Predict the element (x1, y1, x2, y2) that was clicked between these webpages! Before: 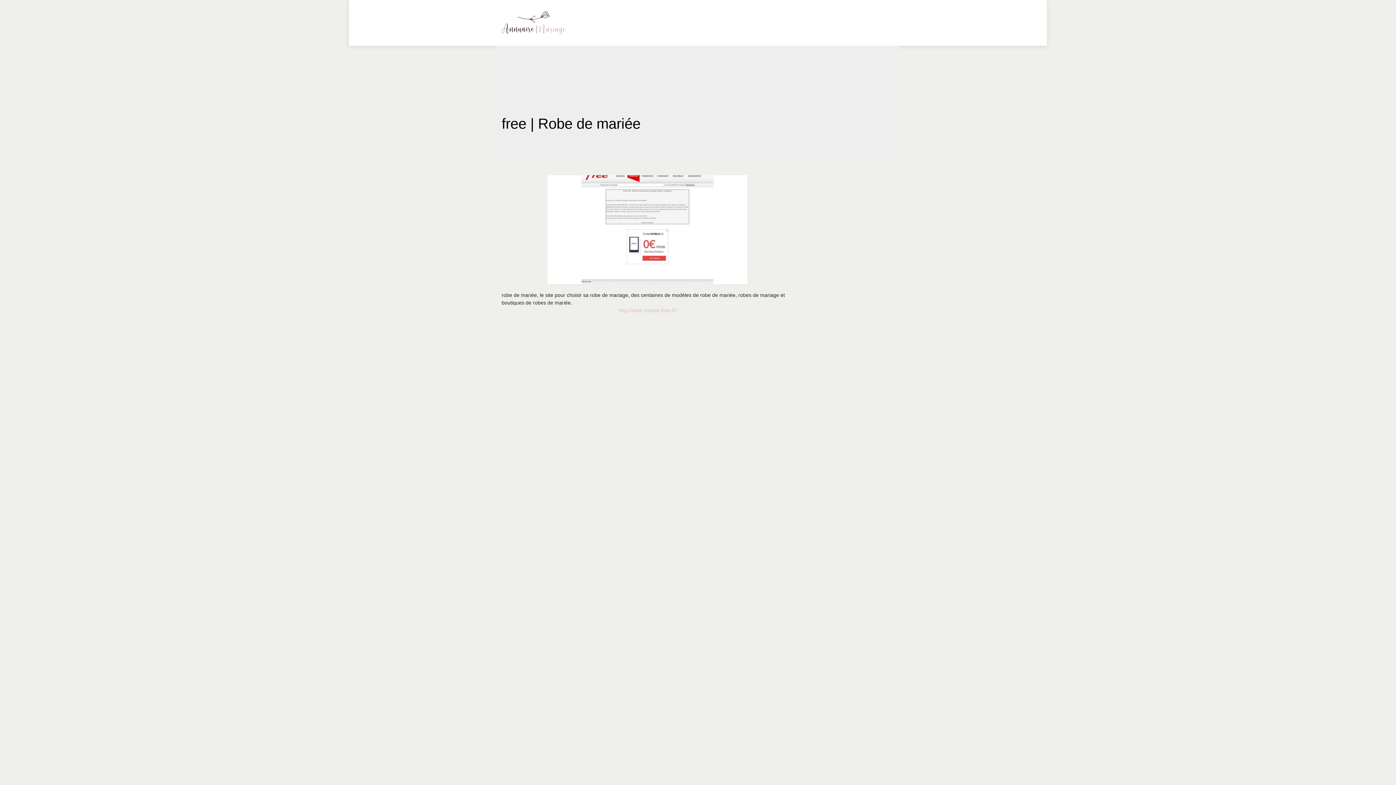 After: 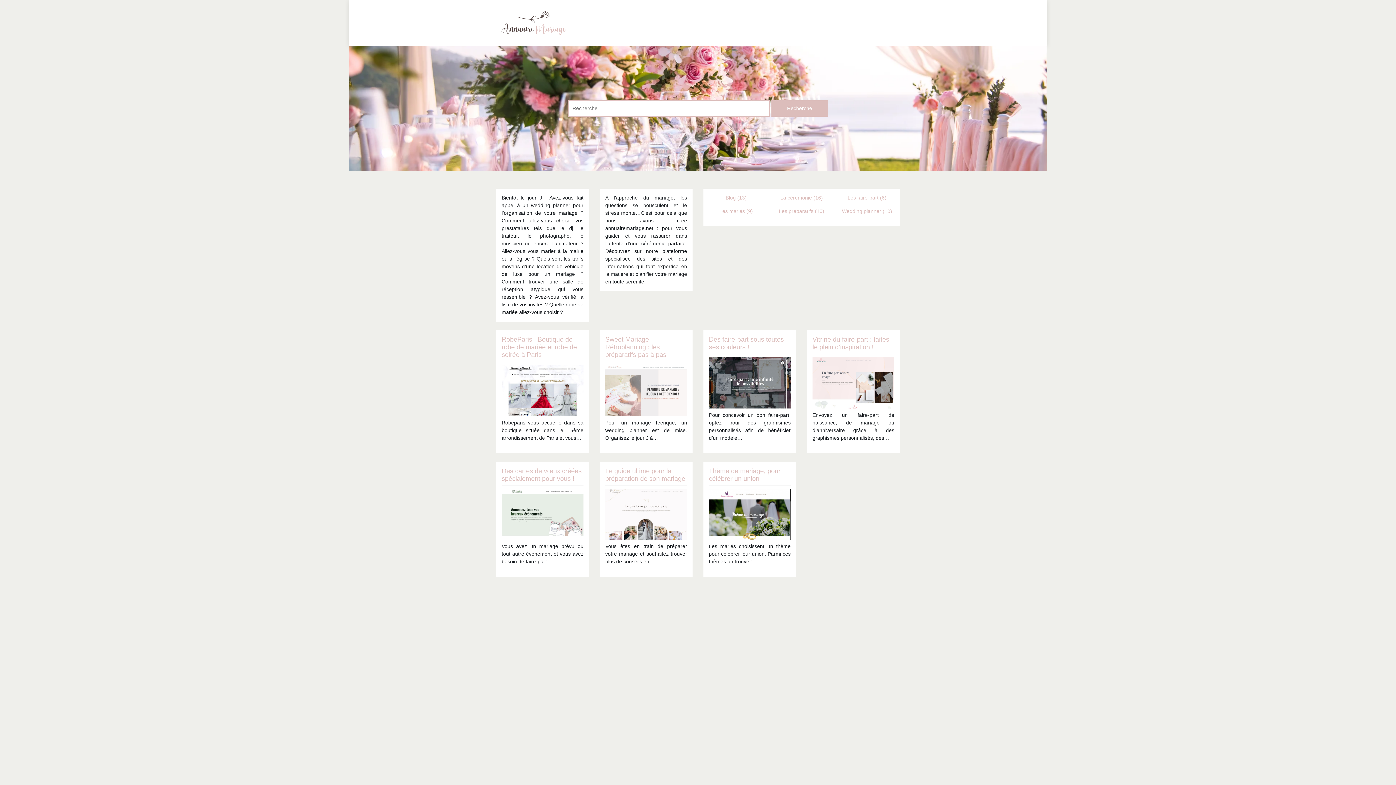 Action: bbox: (496, 10, 569, 35)